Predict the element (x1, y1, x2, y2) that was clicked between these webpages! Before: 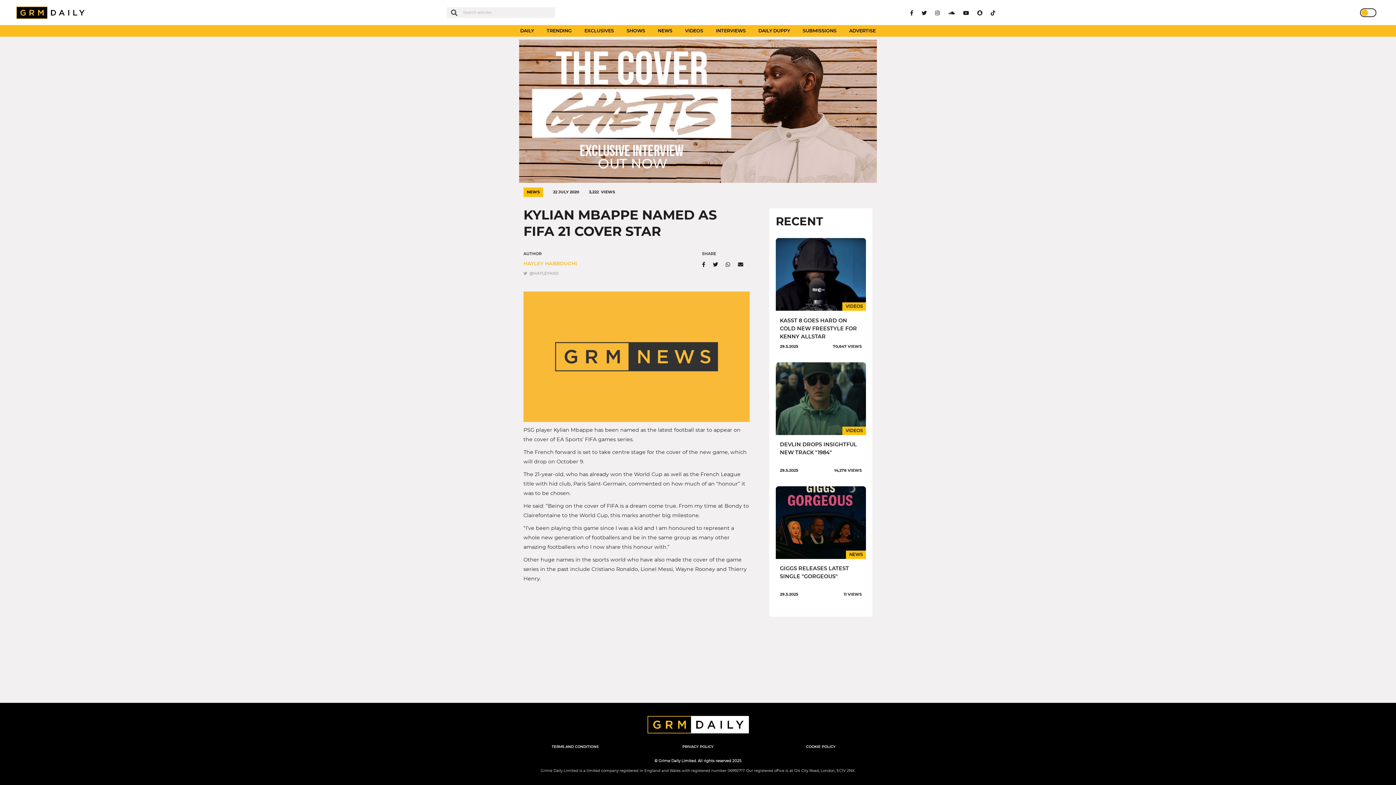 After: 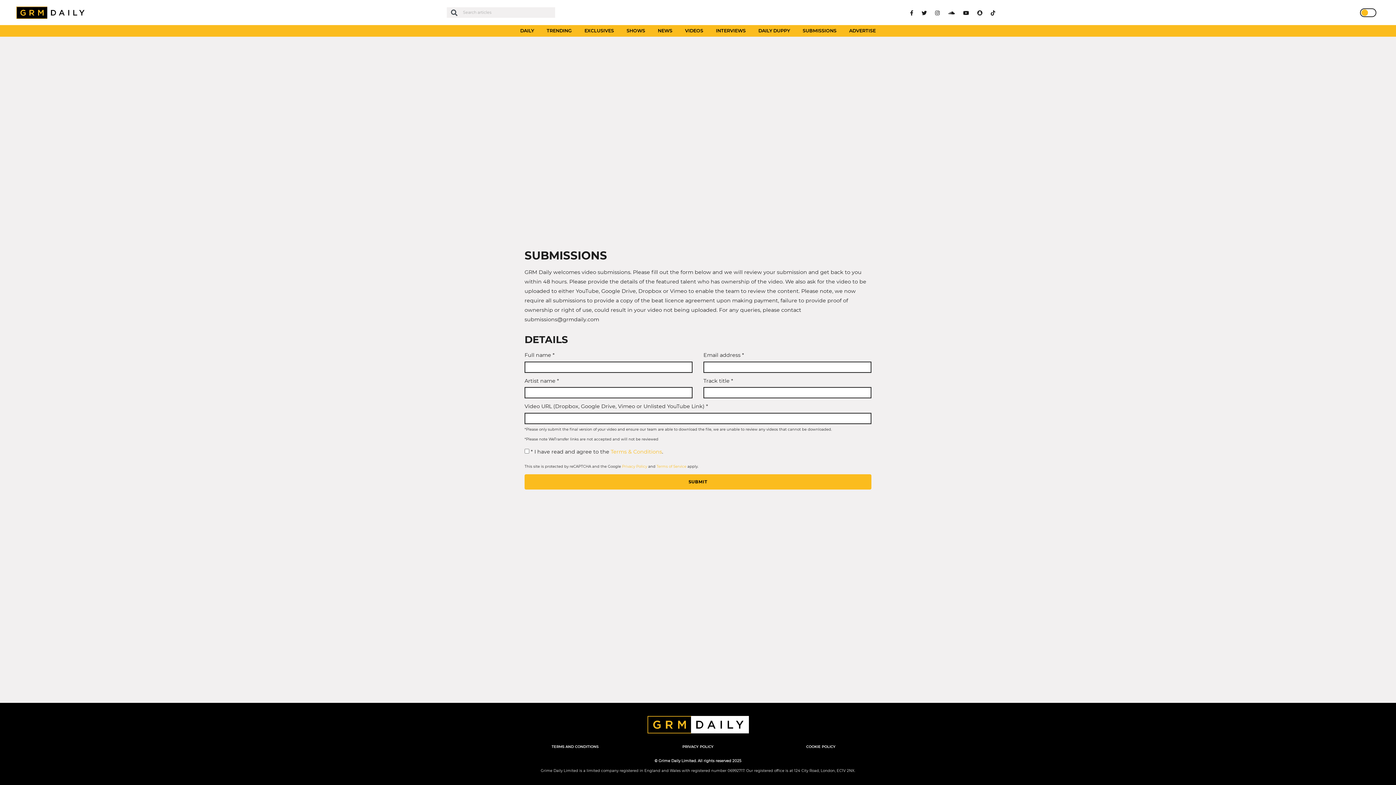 Action: label: SUBMISSIONS bbox: (802, 28, 836, 33)